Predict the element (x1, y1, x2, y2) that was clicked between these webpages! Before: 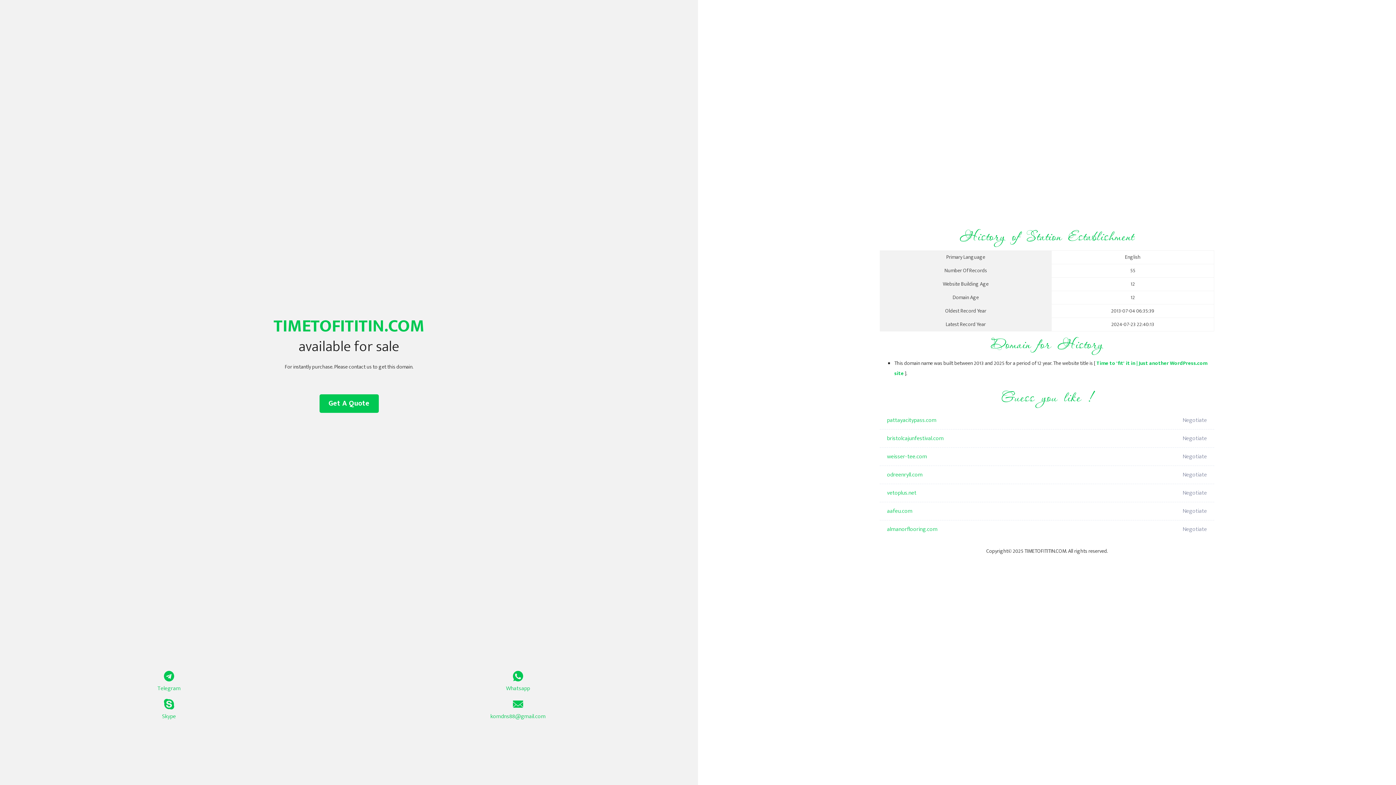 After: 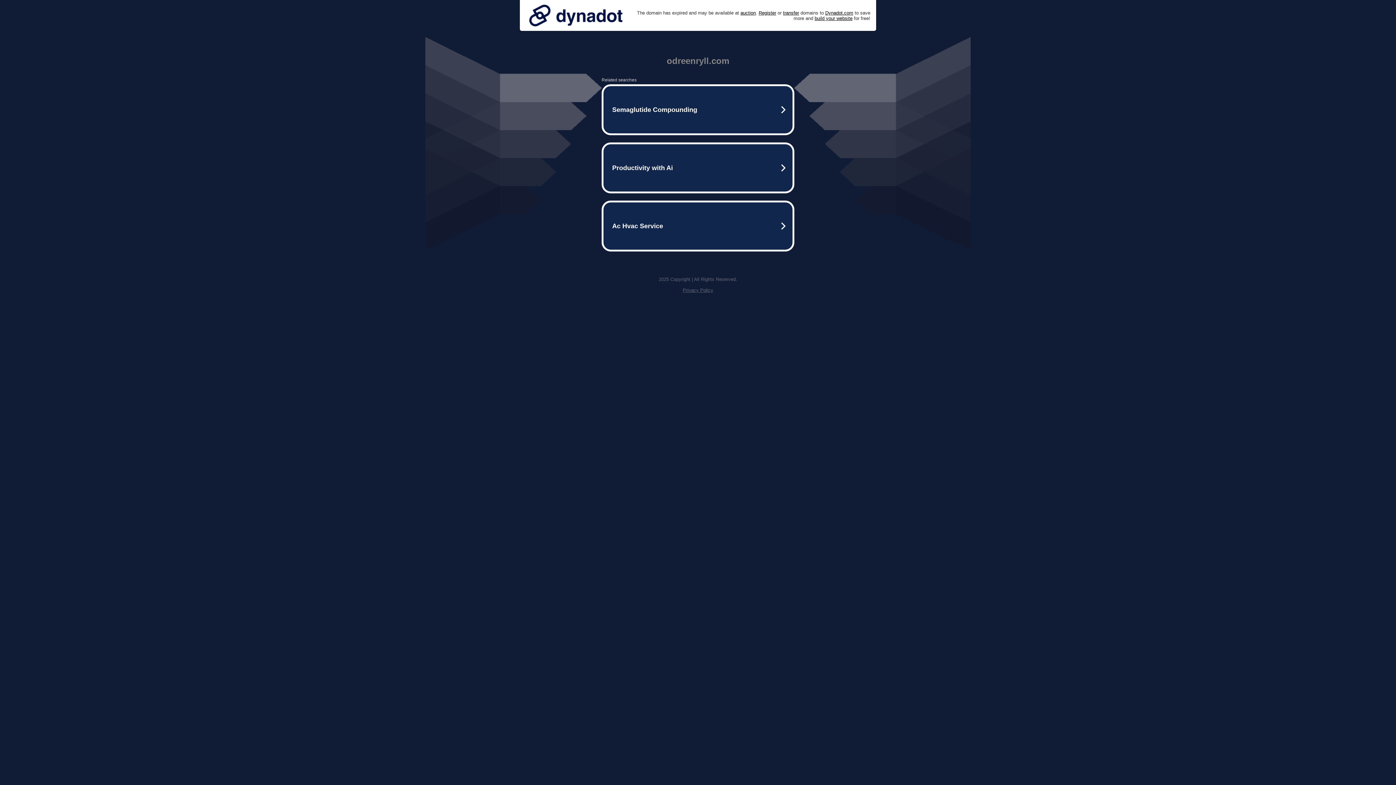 Action: bbox: (887, 466, 1098, 484) label: odreenryll.com